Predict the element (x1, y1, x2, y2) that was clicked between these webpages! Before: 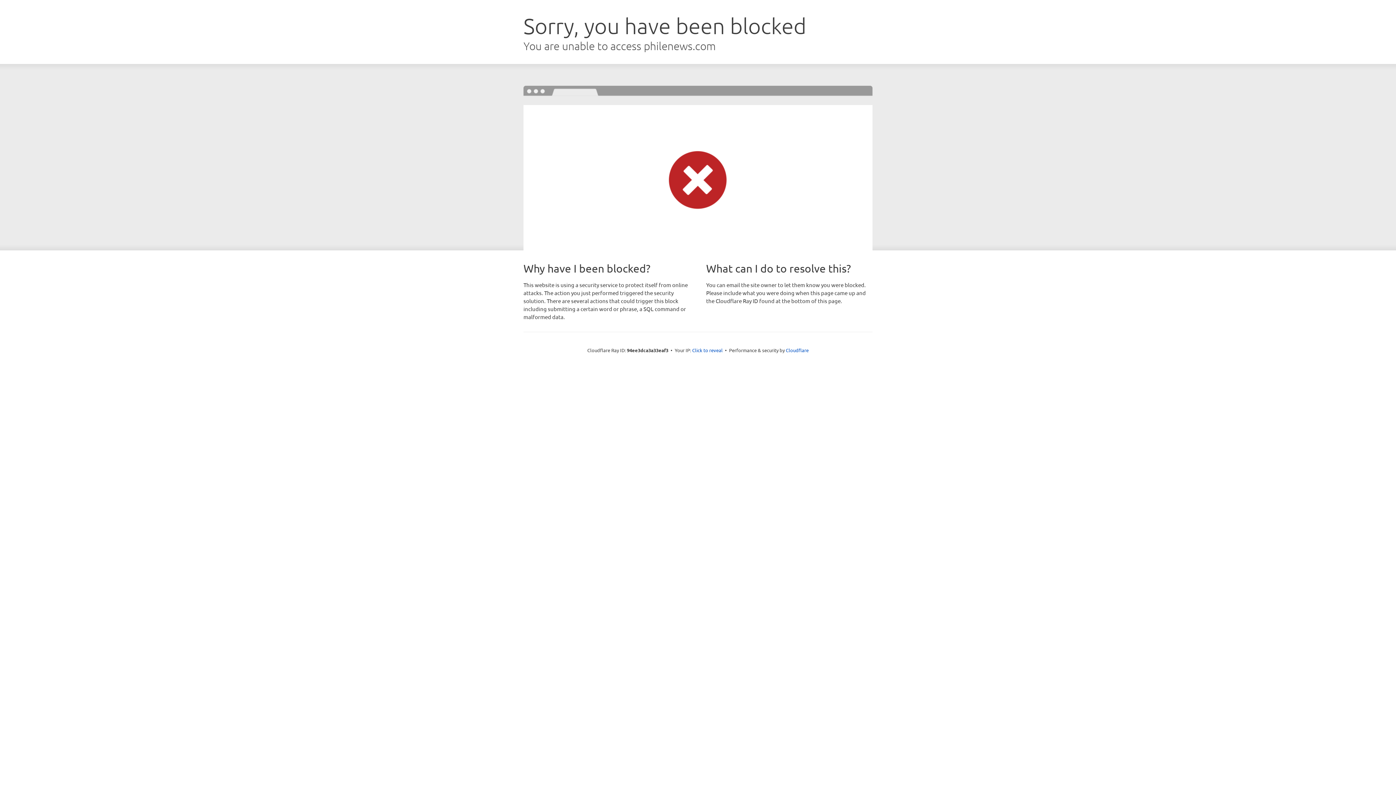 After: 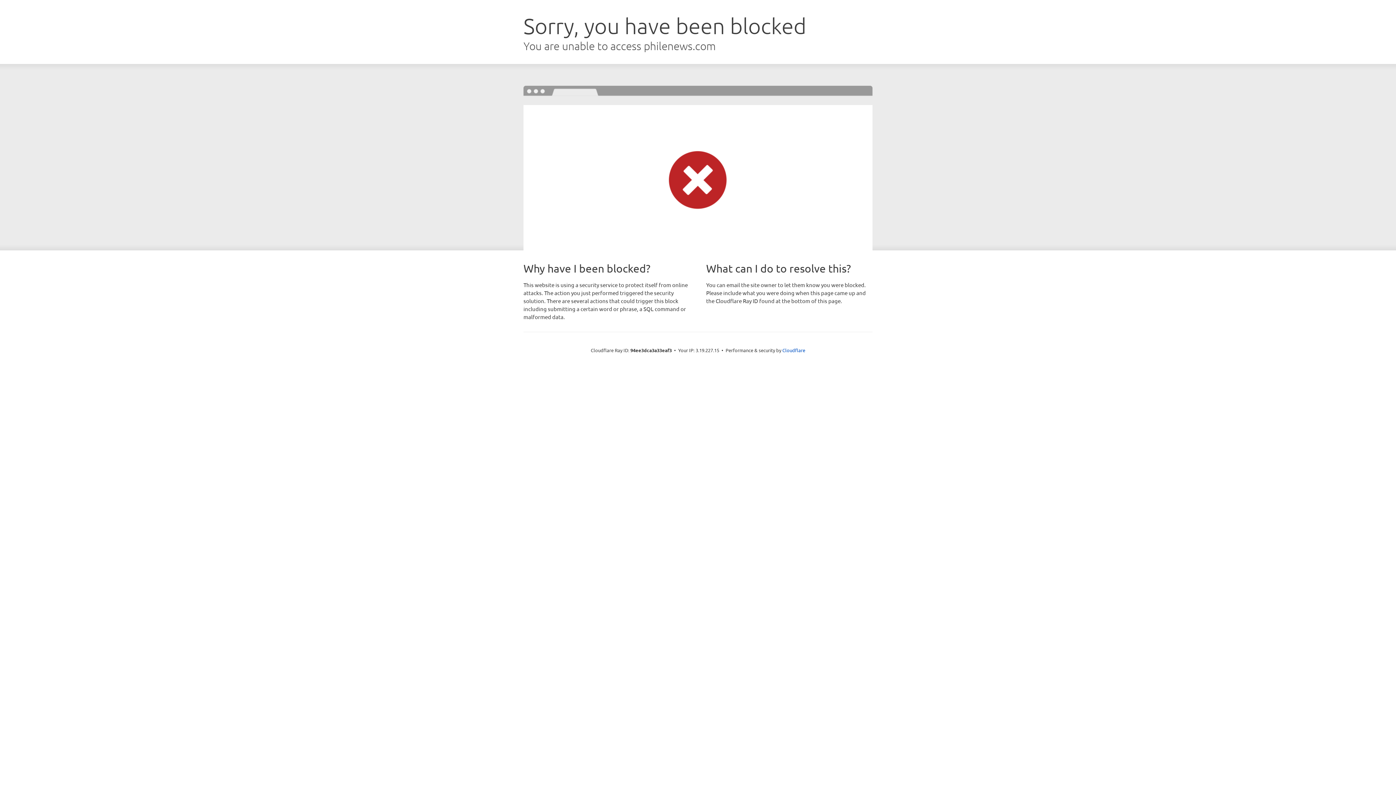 Action: label: Click to reveal bbox: (692, 346, 722, 353)